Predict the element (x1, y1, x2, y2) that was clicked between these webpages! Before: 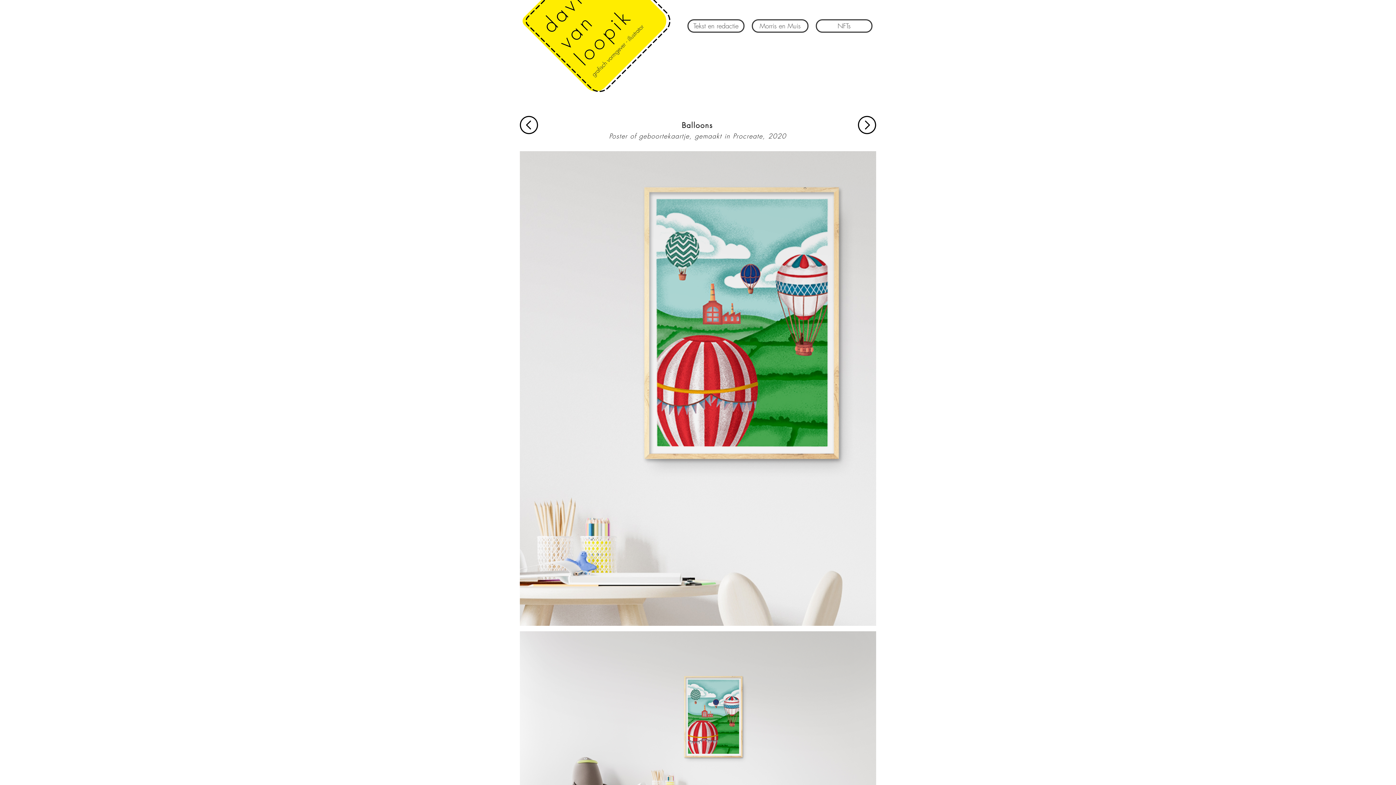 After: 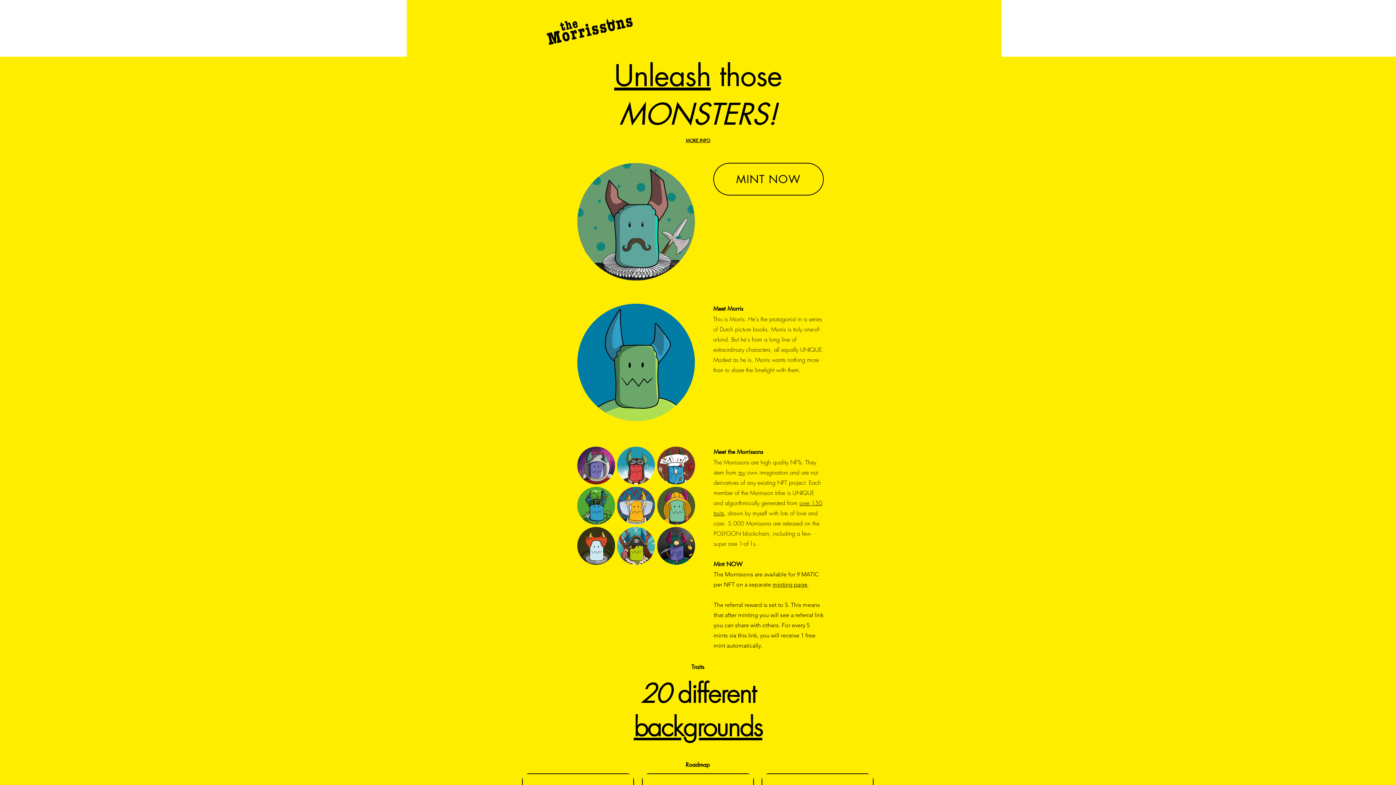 Action: label: NFTs bbox: (816, 19, 872, 32)